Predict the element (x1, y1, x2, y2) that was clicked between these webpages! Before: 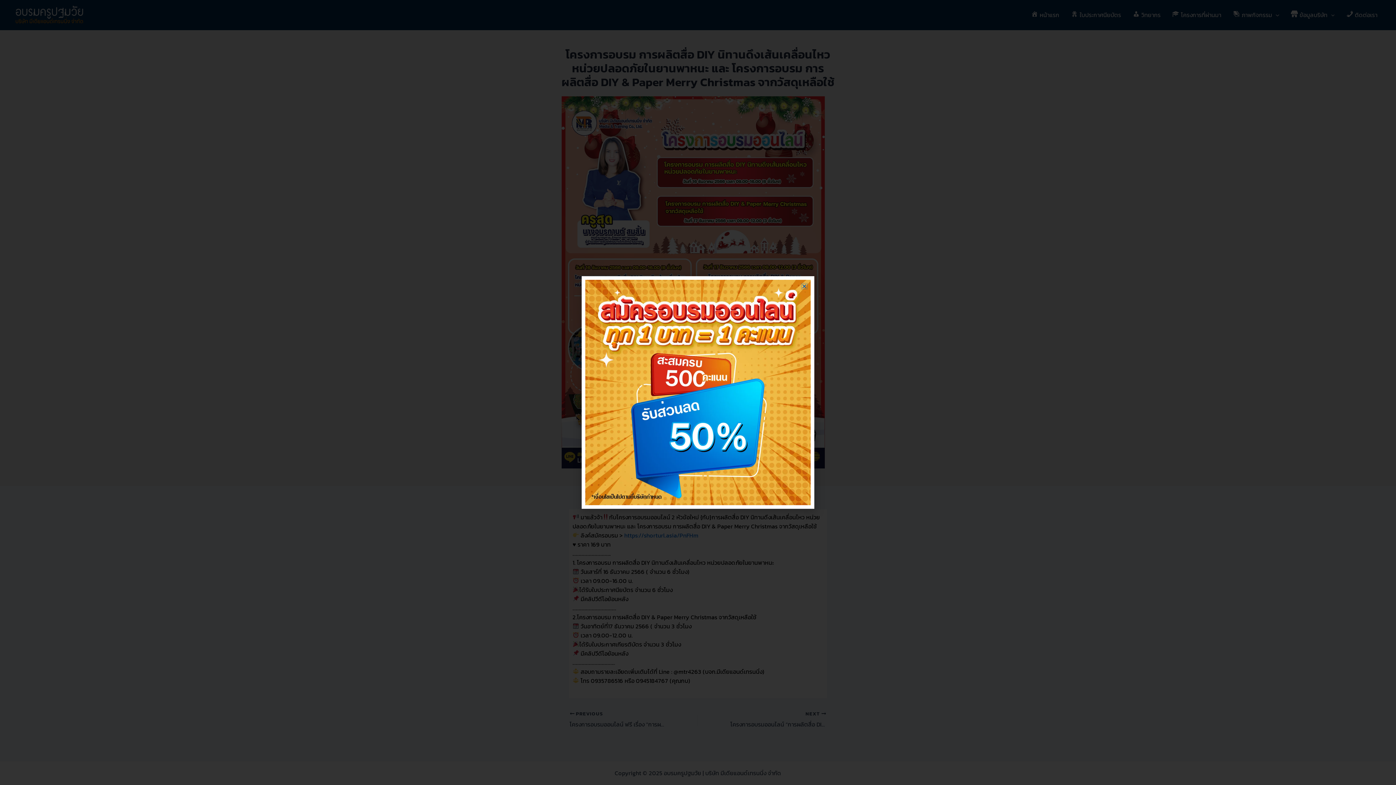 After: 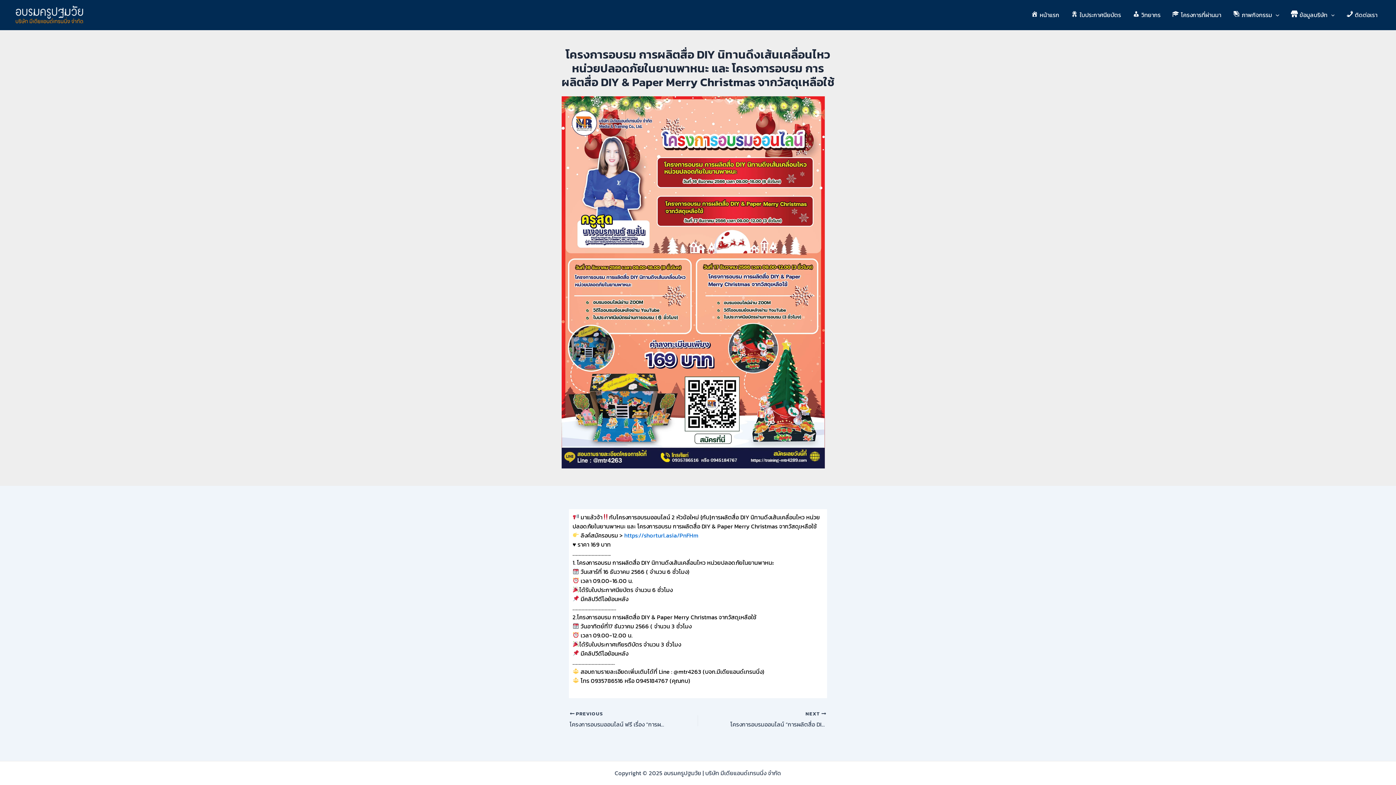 Action: bbox: (804, 283, 807, 289) label: Close